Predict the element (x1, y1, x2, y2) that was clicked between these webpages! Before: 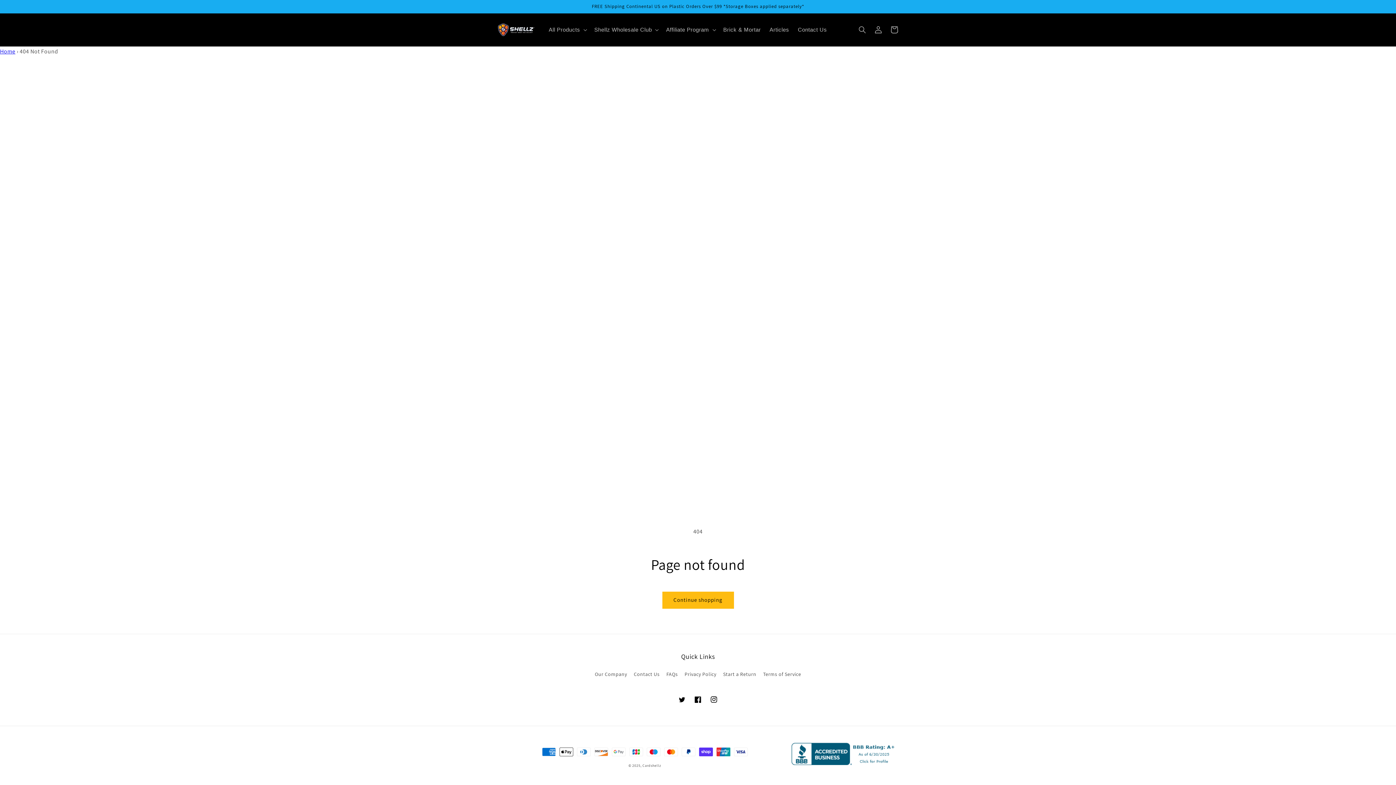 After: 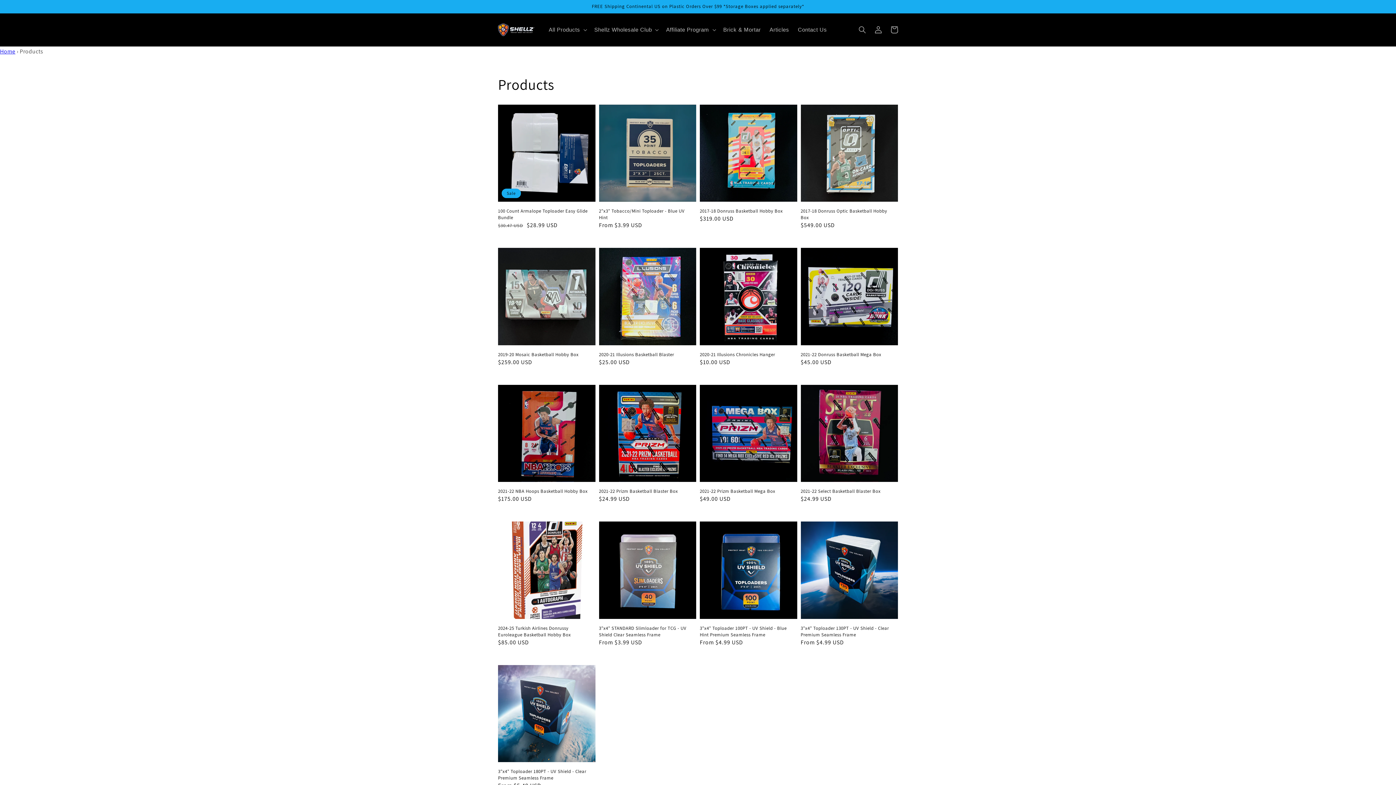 Action: label: Continue shopping bbox: (662, 592, 733, 608)